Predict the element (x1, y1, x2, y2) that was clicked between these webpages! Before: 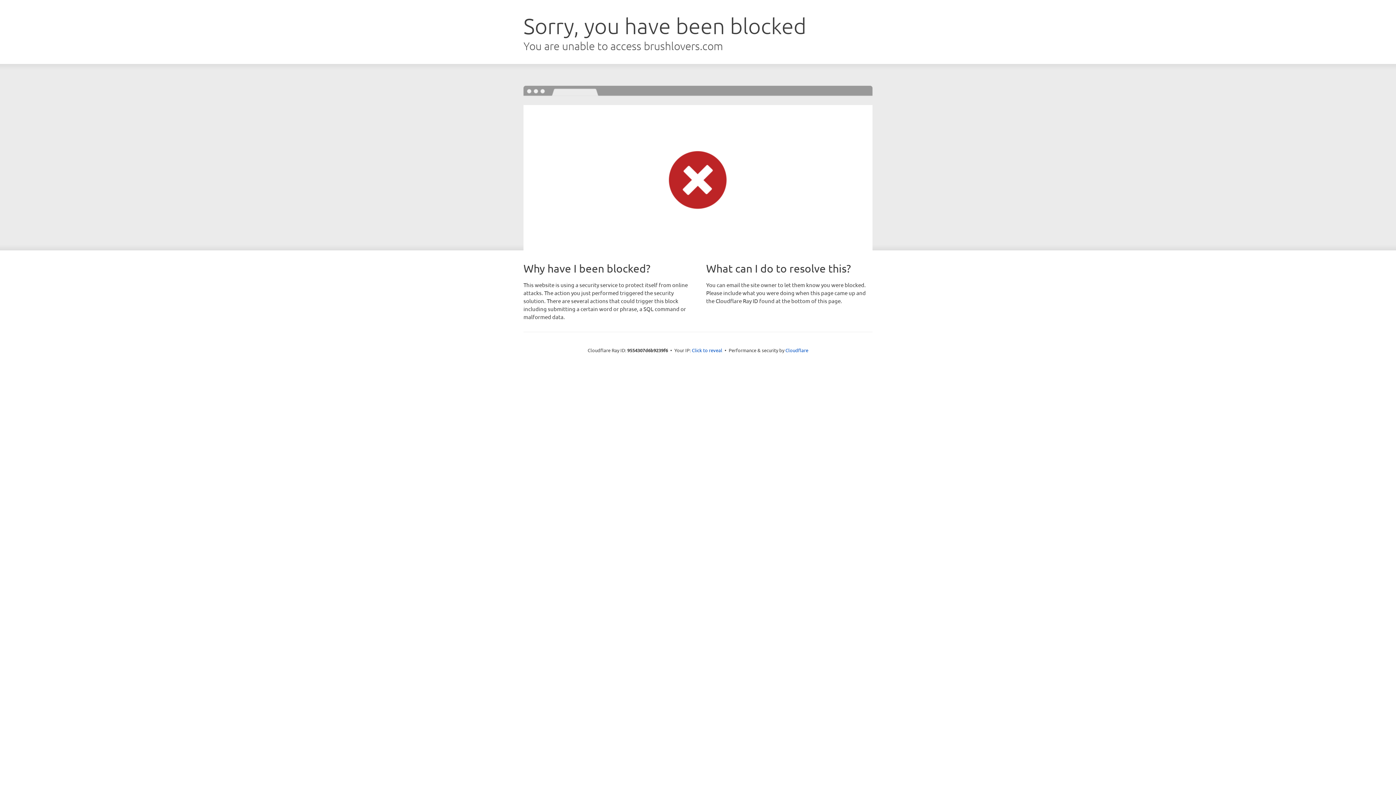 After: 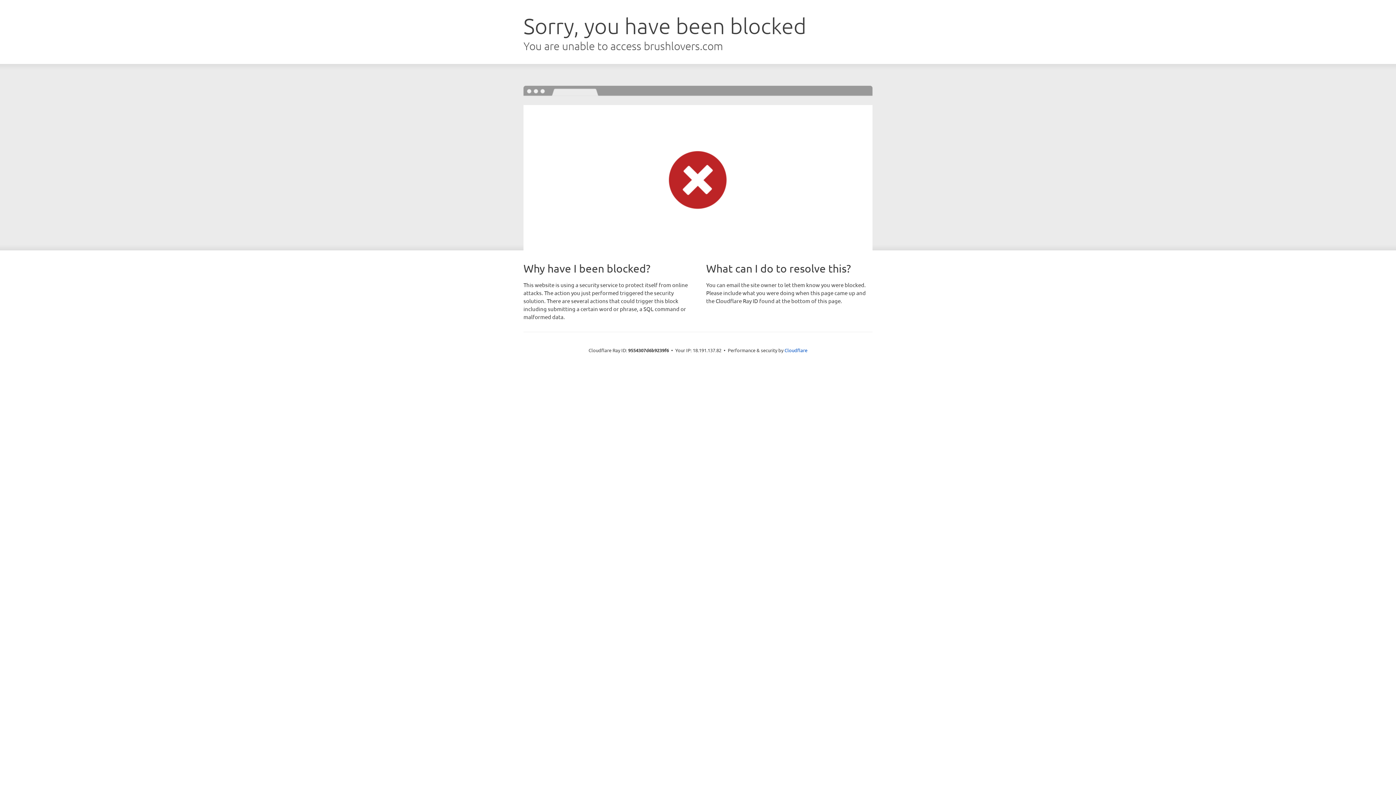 Action: bbox: (692, 346, 722, 353) label: Click to reveal